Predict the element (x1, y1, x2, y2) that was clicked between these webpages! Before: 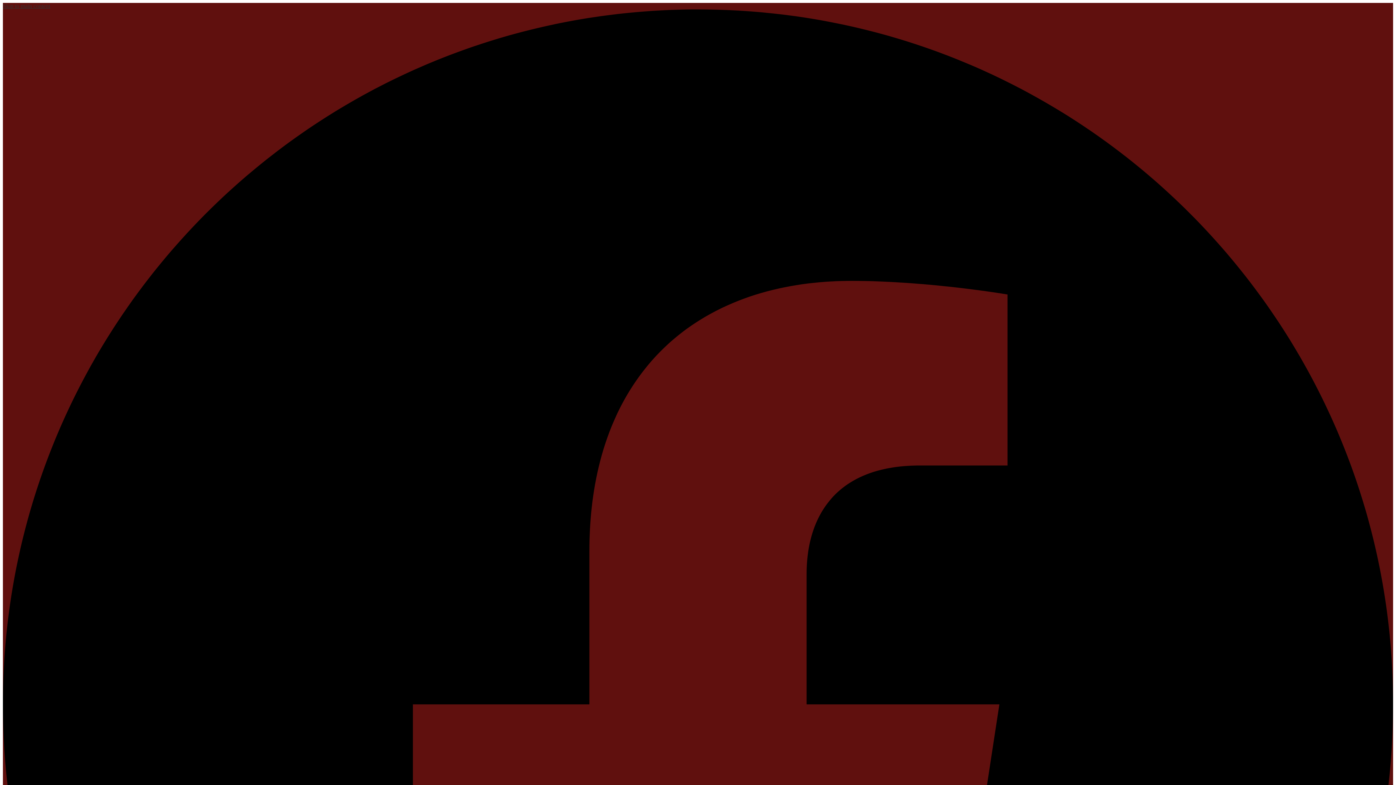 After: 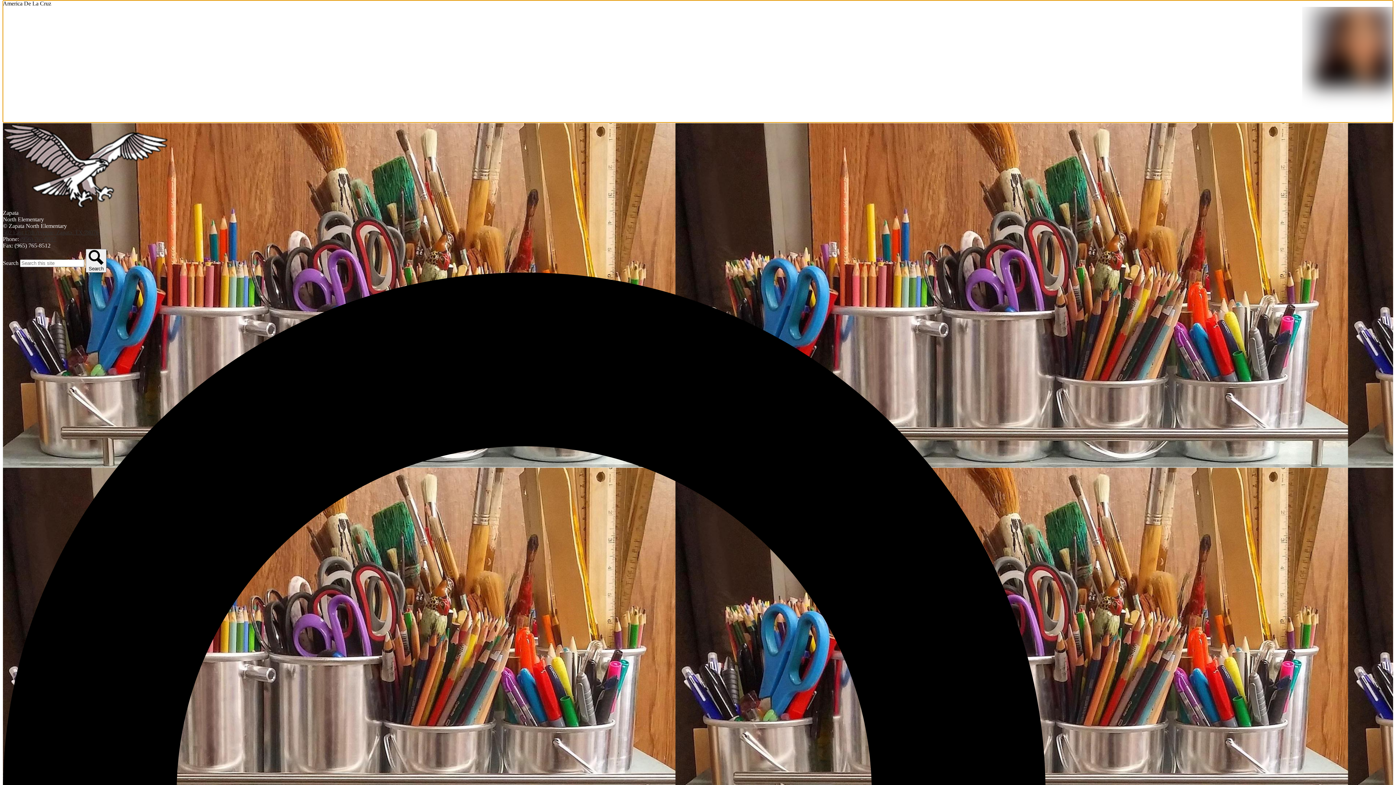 Action: bbox: (2, 2, 50, 9) label: Skip to main content